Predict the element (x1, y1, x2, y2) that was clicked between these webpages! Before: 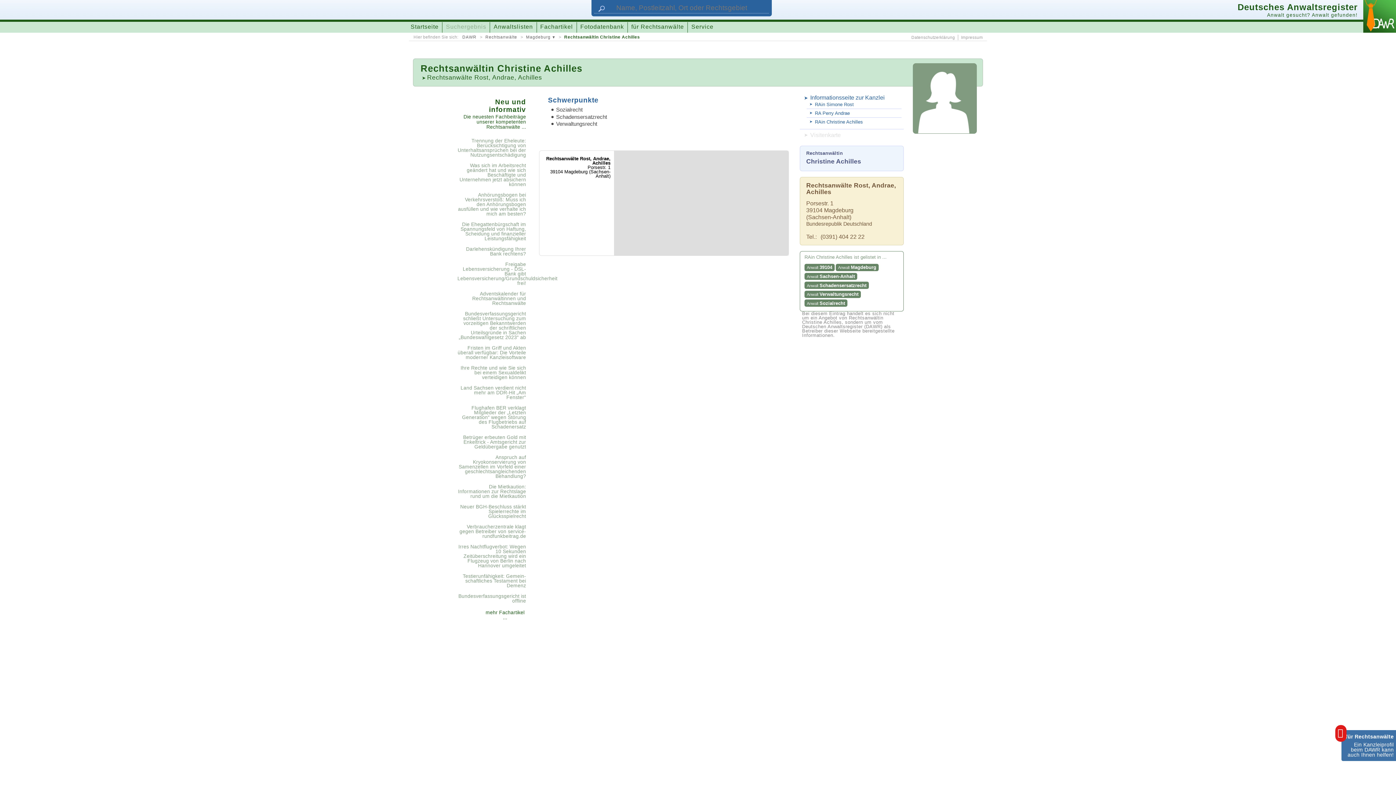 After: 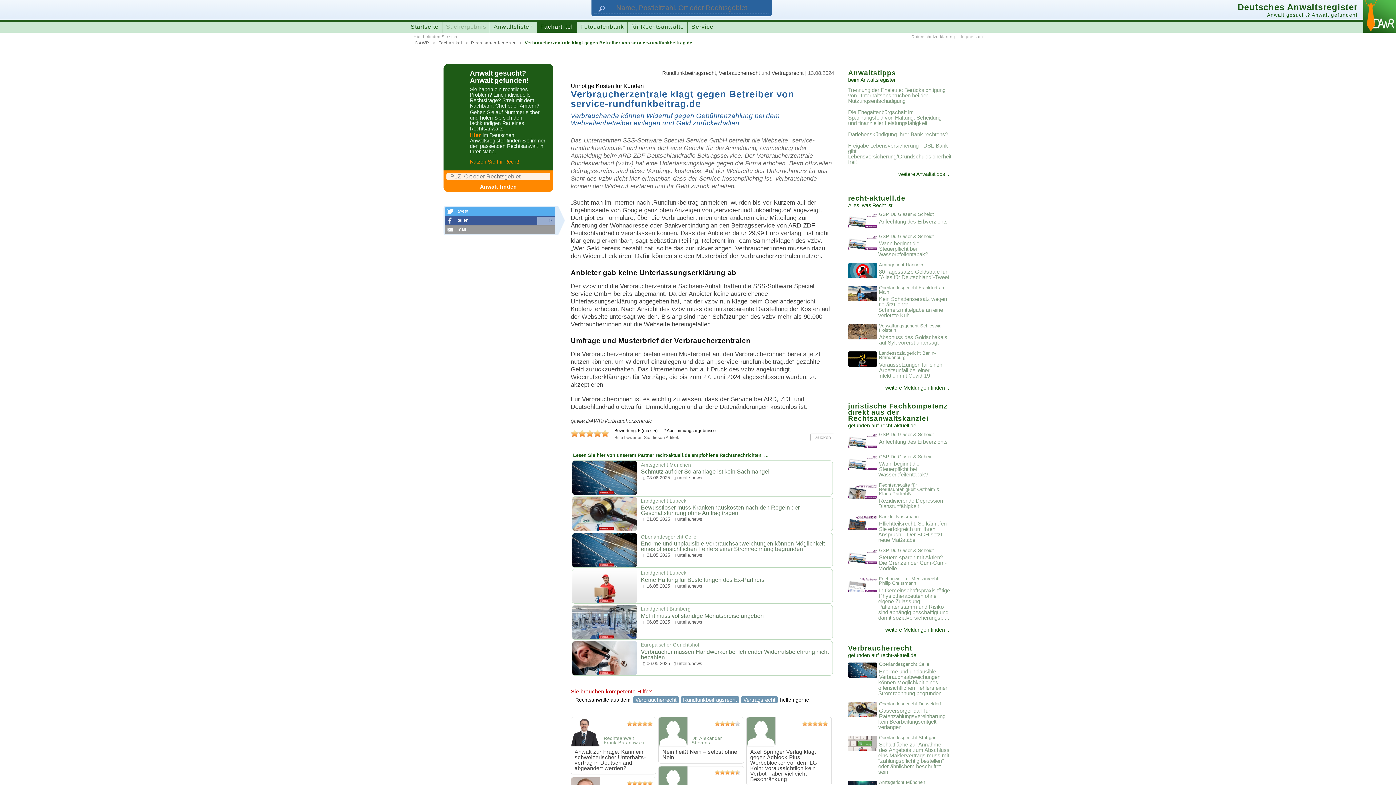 Action: label: Verbraucherzentrale klagt gegen Betreiber von service-rundfunkbeitrag.de bbox: (455, 523, 528, 540)